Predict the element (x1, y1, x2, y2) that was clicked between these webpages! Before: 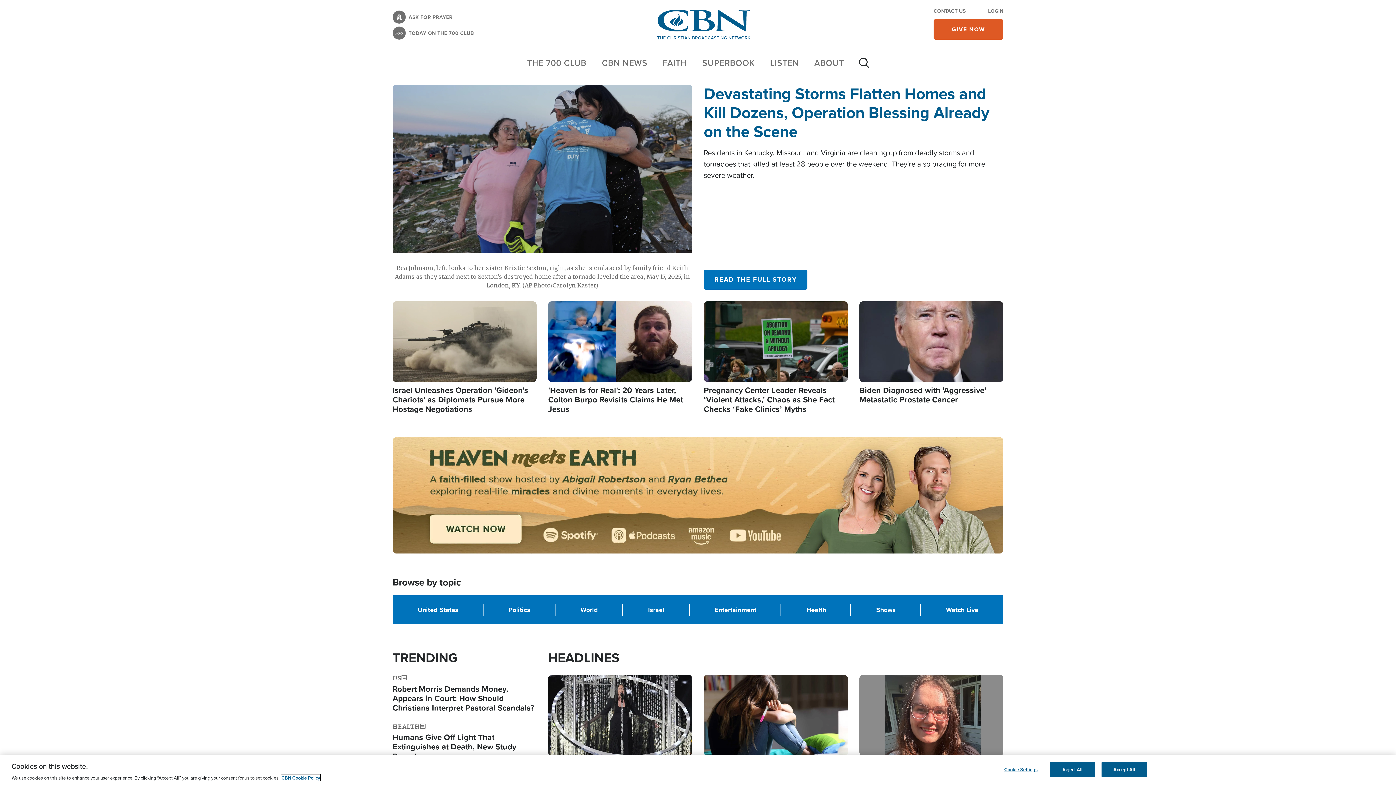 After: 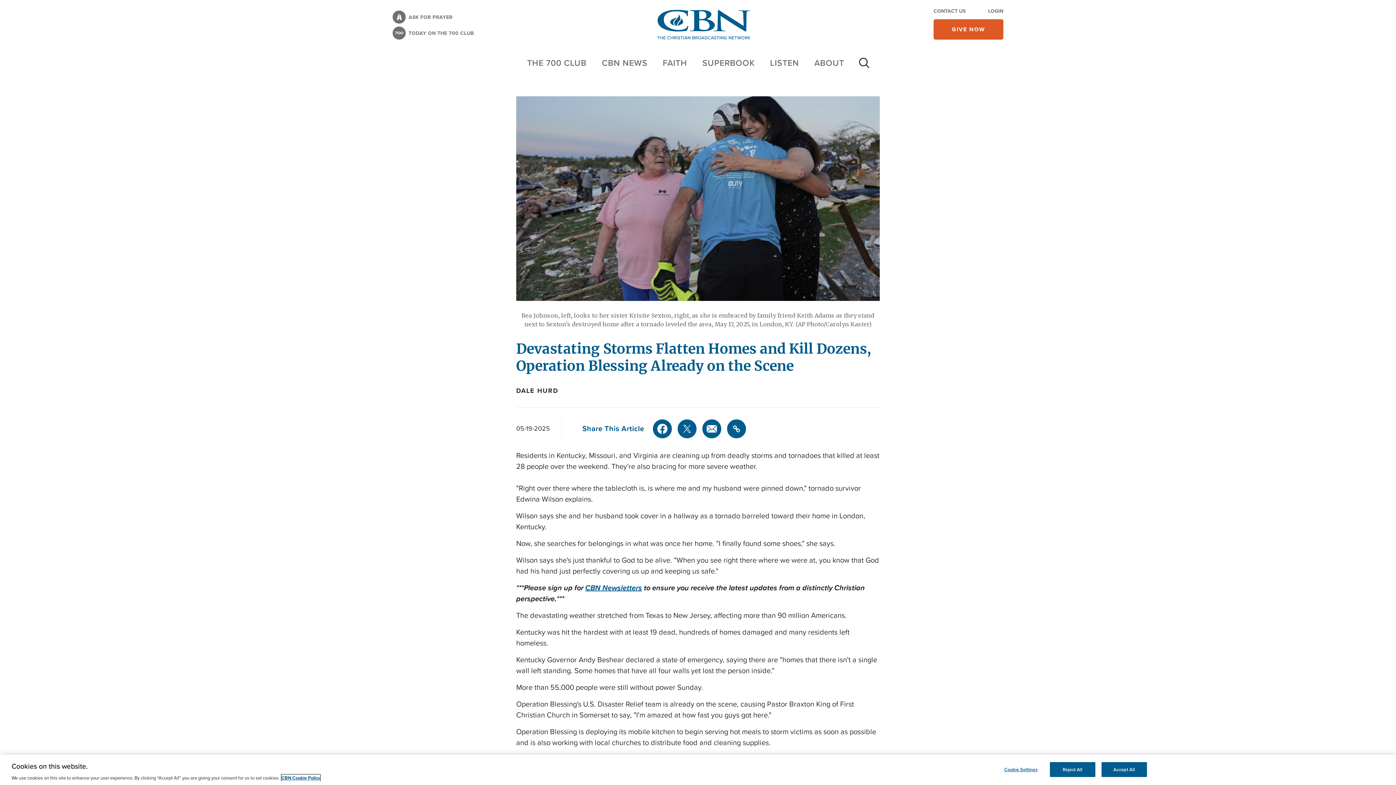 Action: label: READ THE FULL STORY bbox: (704, 269, 807, 289)